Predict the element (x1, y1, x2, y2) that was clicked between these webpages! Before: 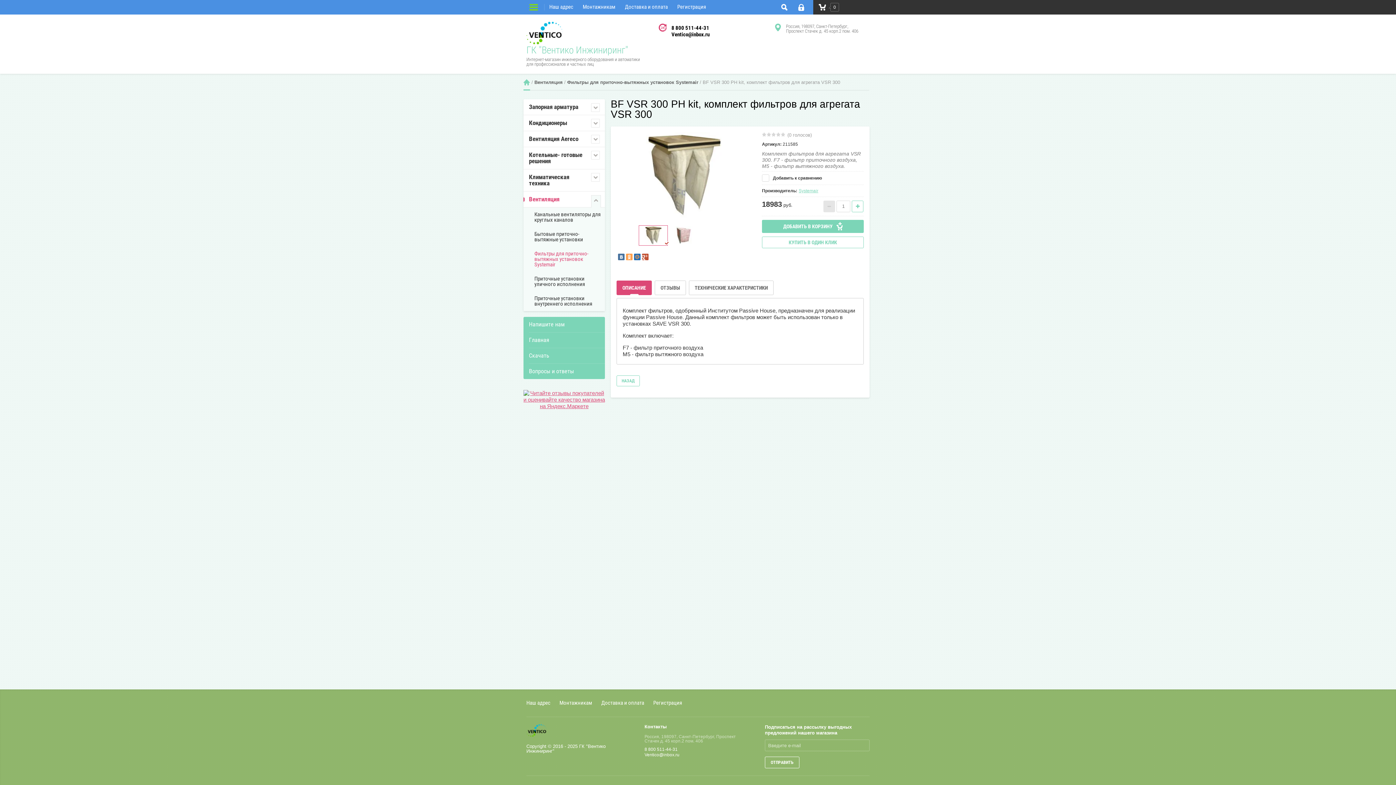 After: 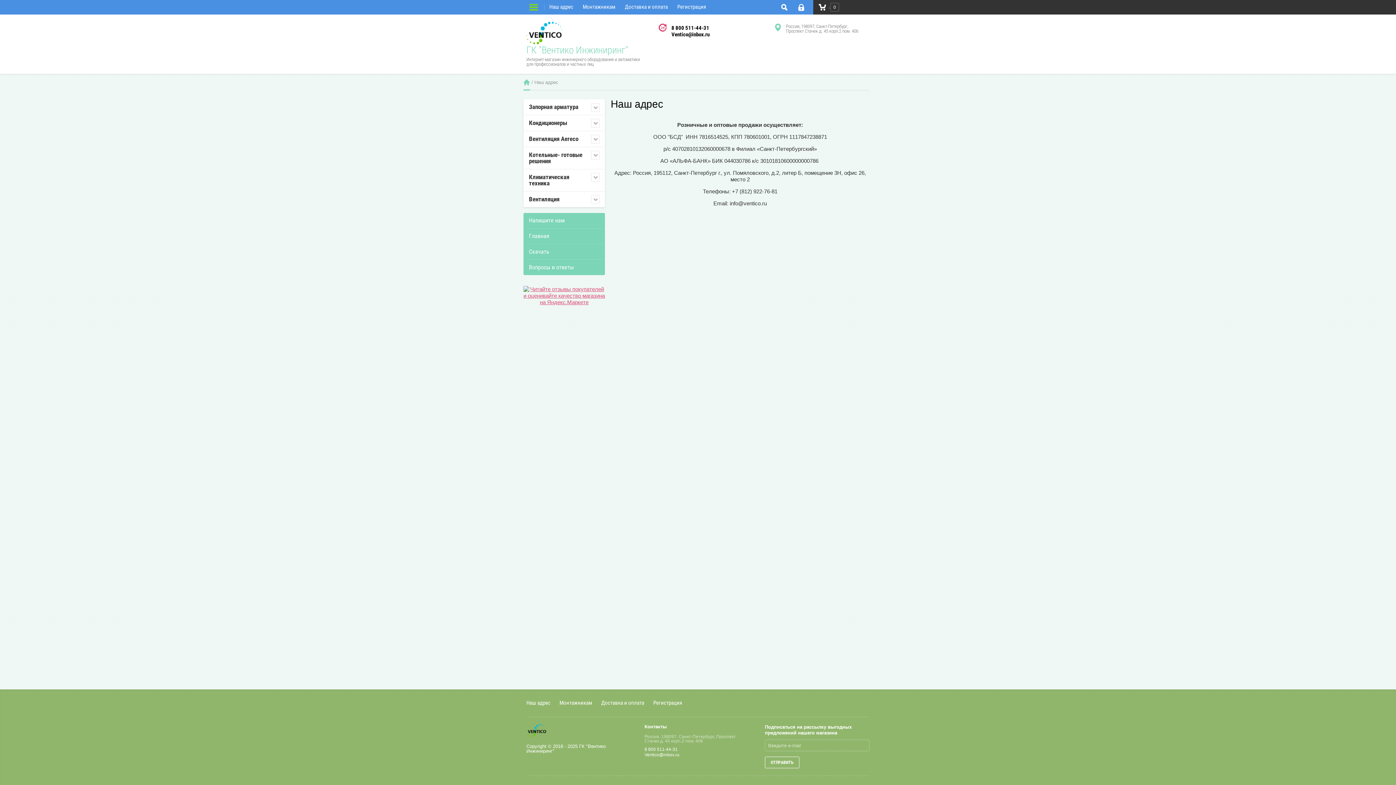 Action: label: Наш адрес bbox: (544, 0, 578, 14)